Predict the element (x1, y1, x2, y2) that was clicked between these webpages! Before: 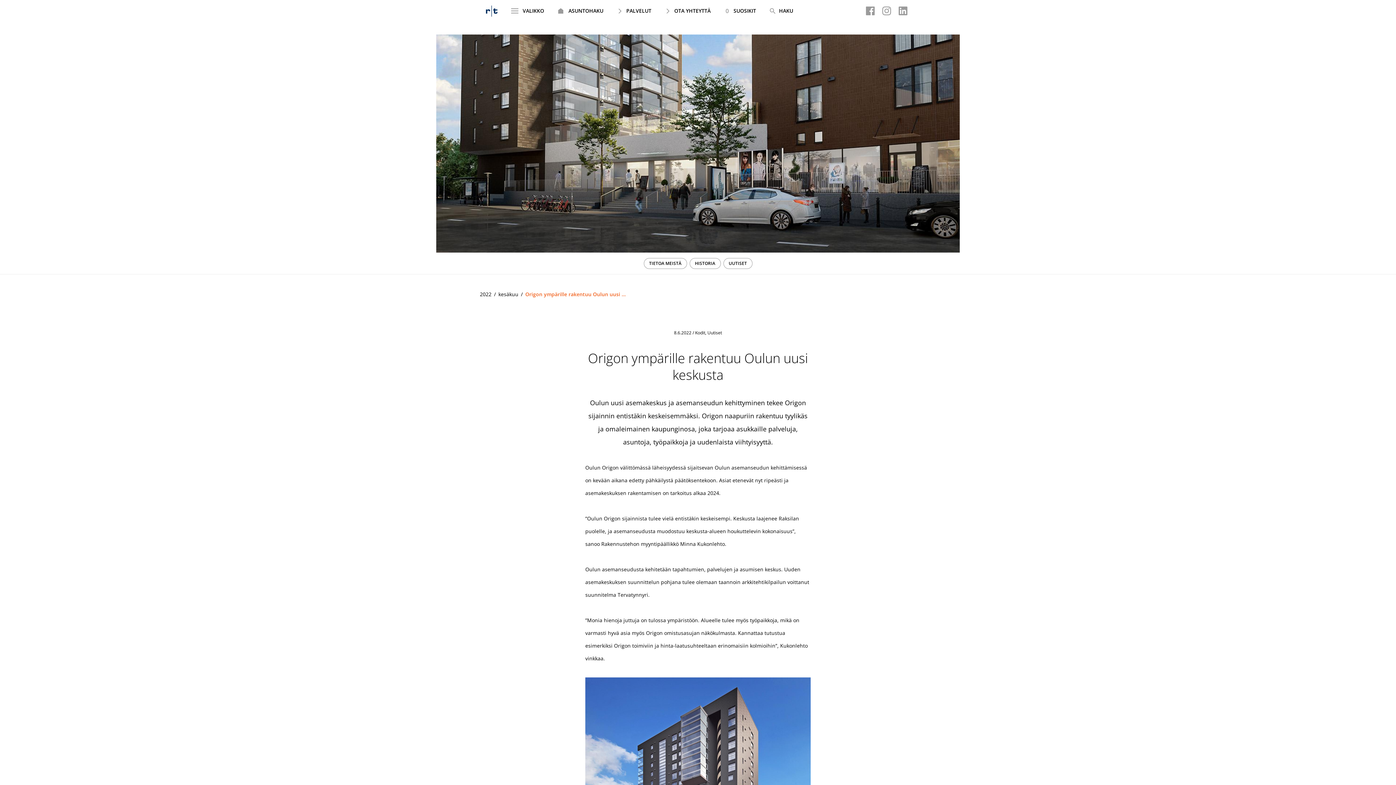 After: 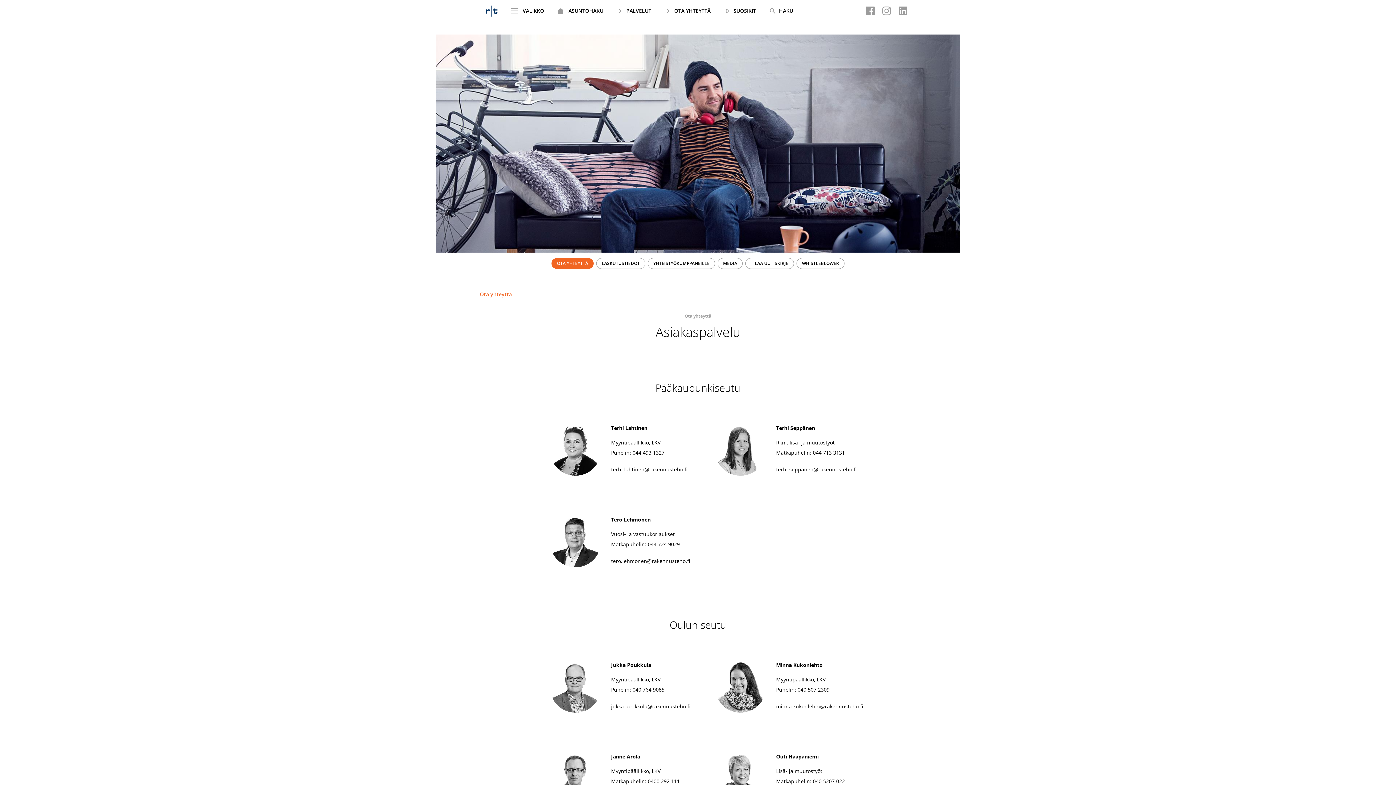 Action: label: OTA YHTEYTTÄ bbox: (659, 0, 718, 21)